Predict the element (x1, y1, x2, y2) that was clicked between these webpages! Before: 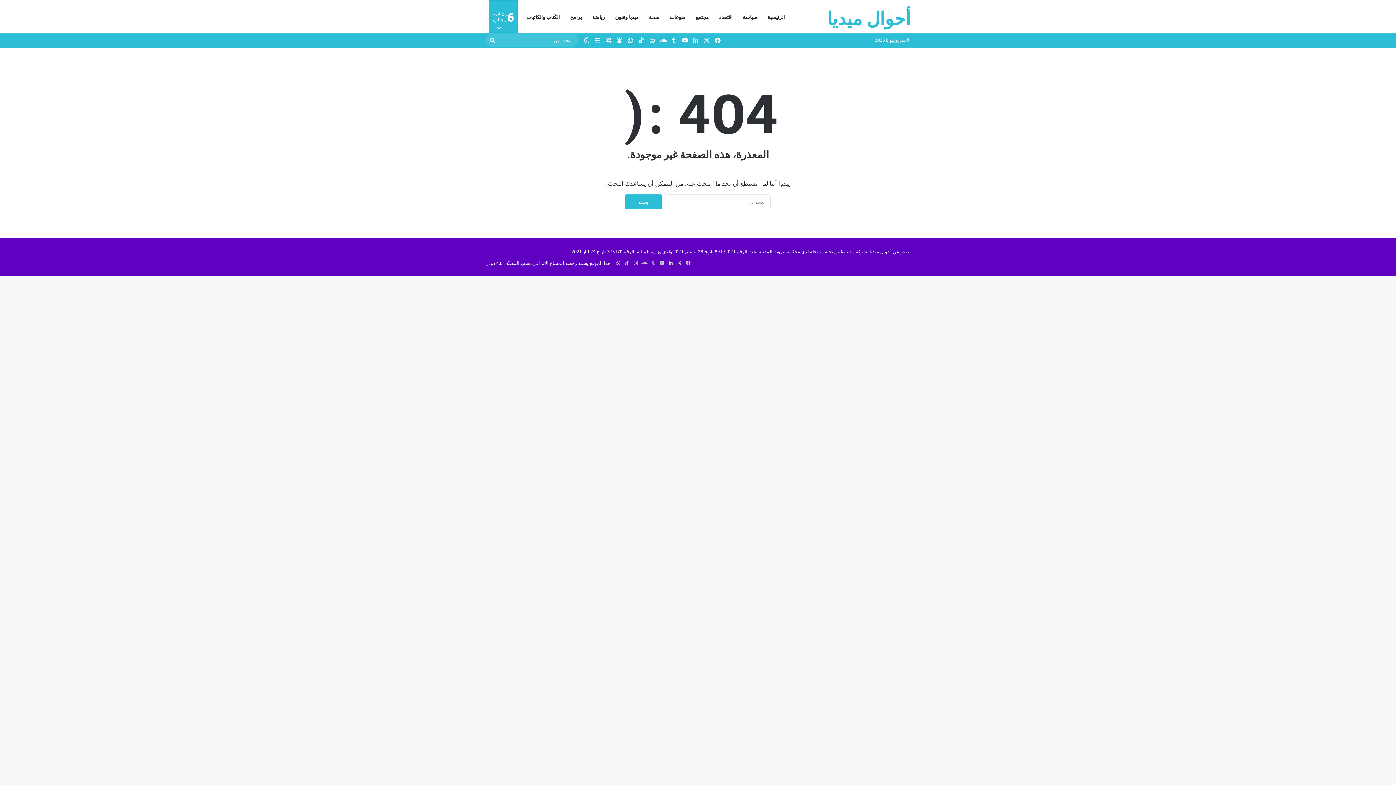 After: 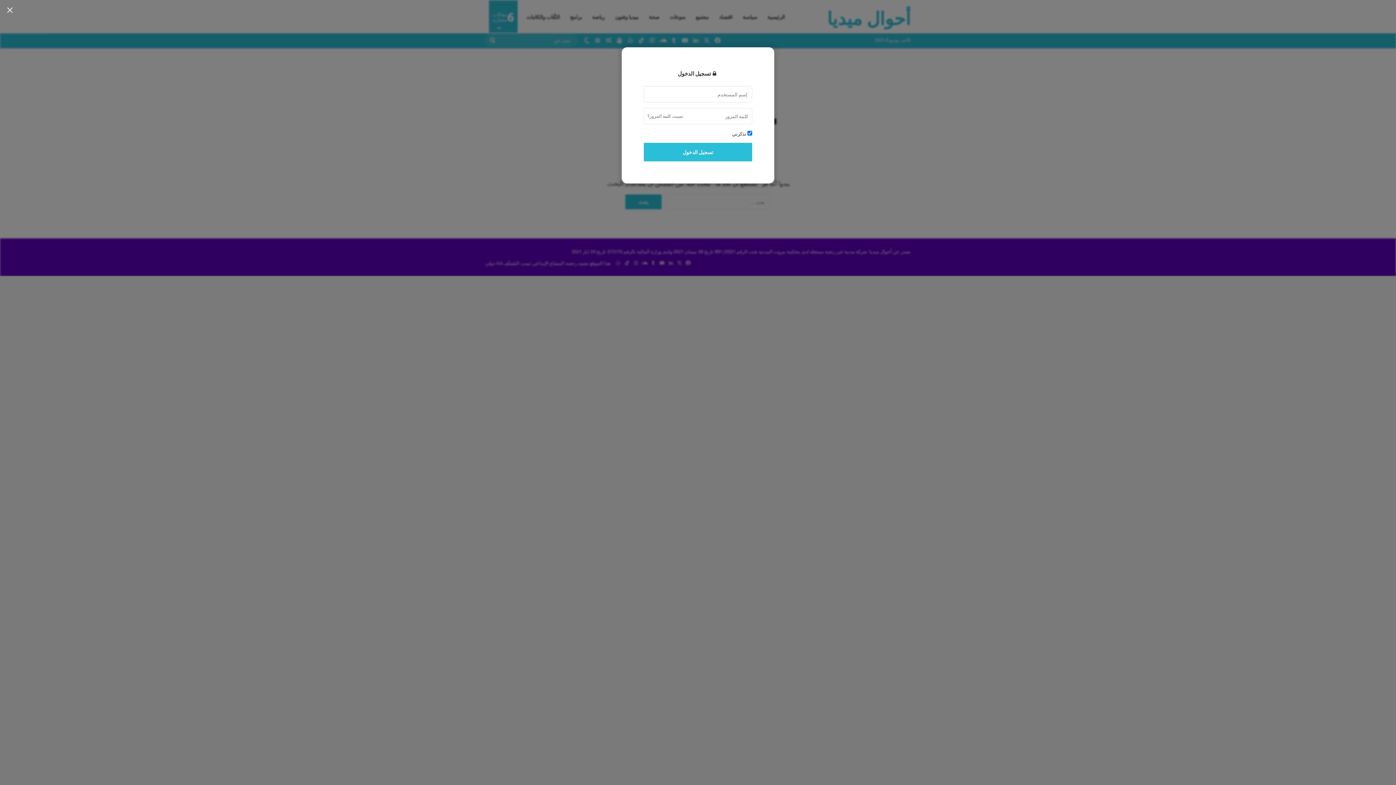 Action: bbox: (614, 33, 625, 47) label: تسجيل الدخول